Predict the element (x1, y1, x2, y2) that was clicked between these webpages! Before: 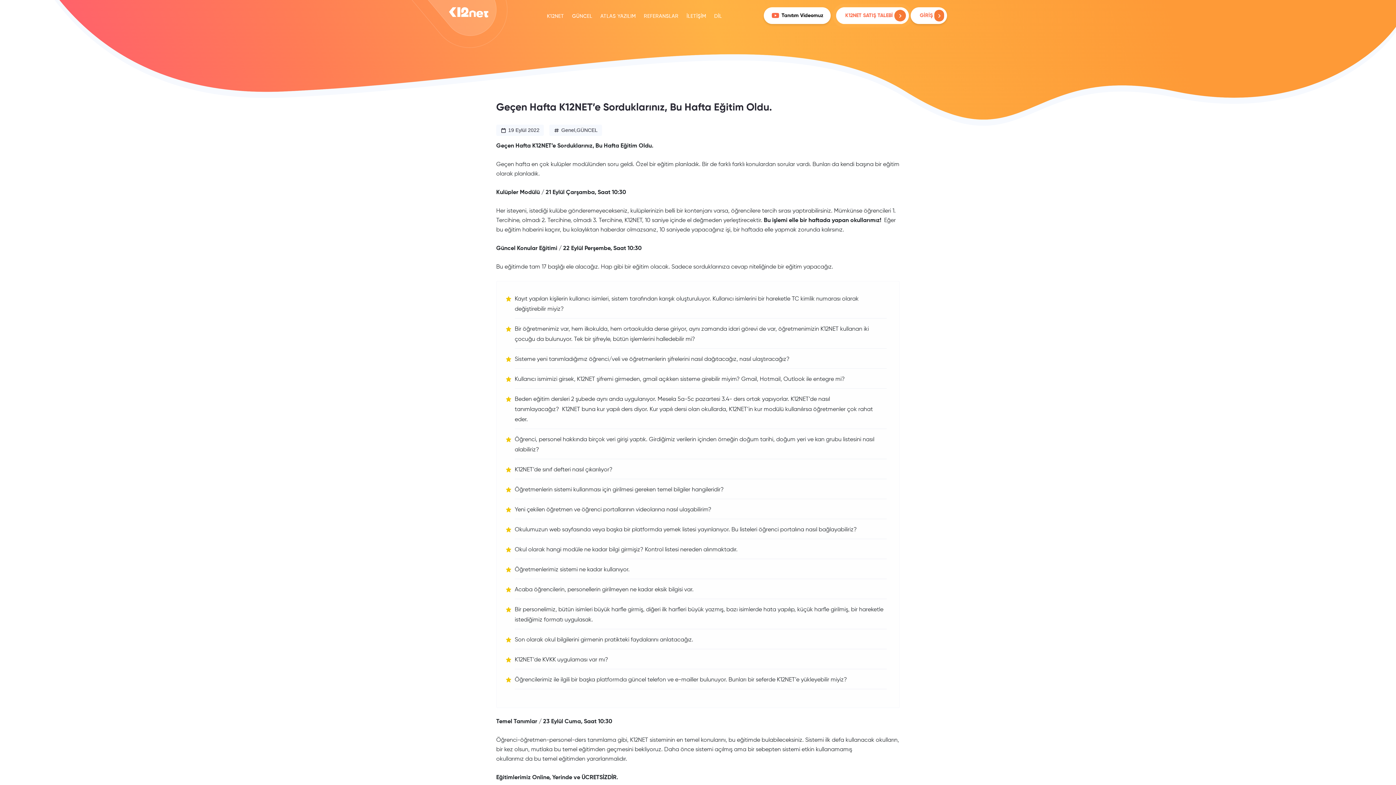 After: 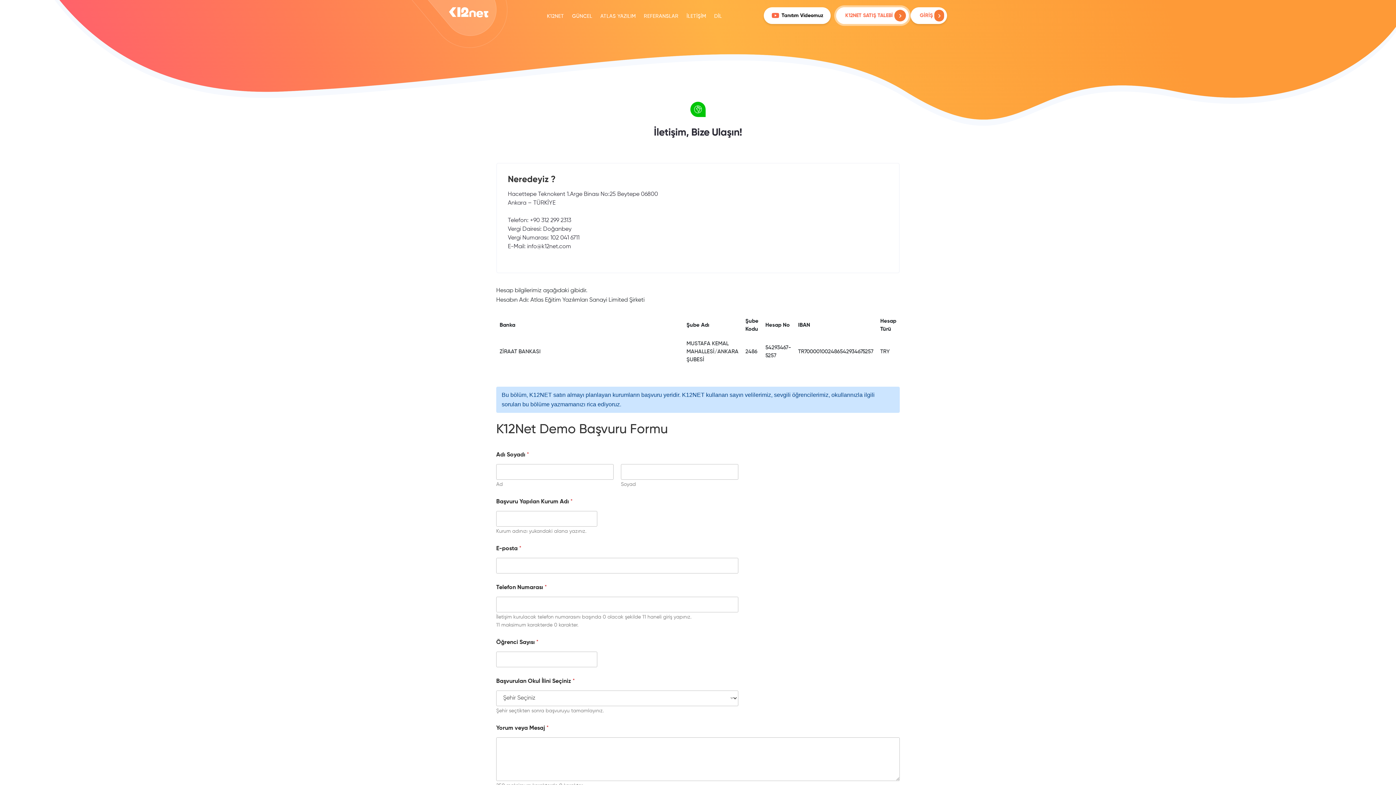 Action: label: İLETİŞİM bbox: (682, 7, 710, 25)